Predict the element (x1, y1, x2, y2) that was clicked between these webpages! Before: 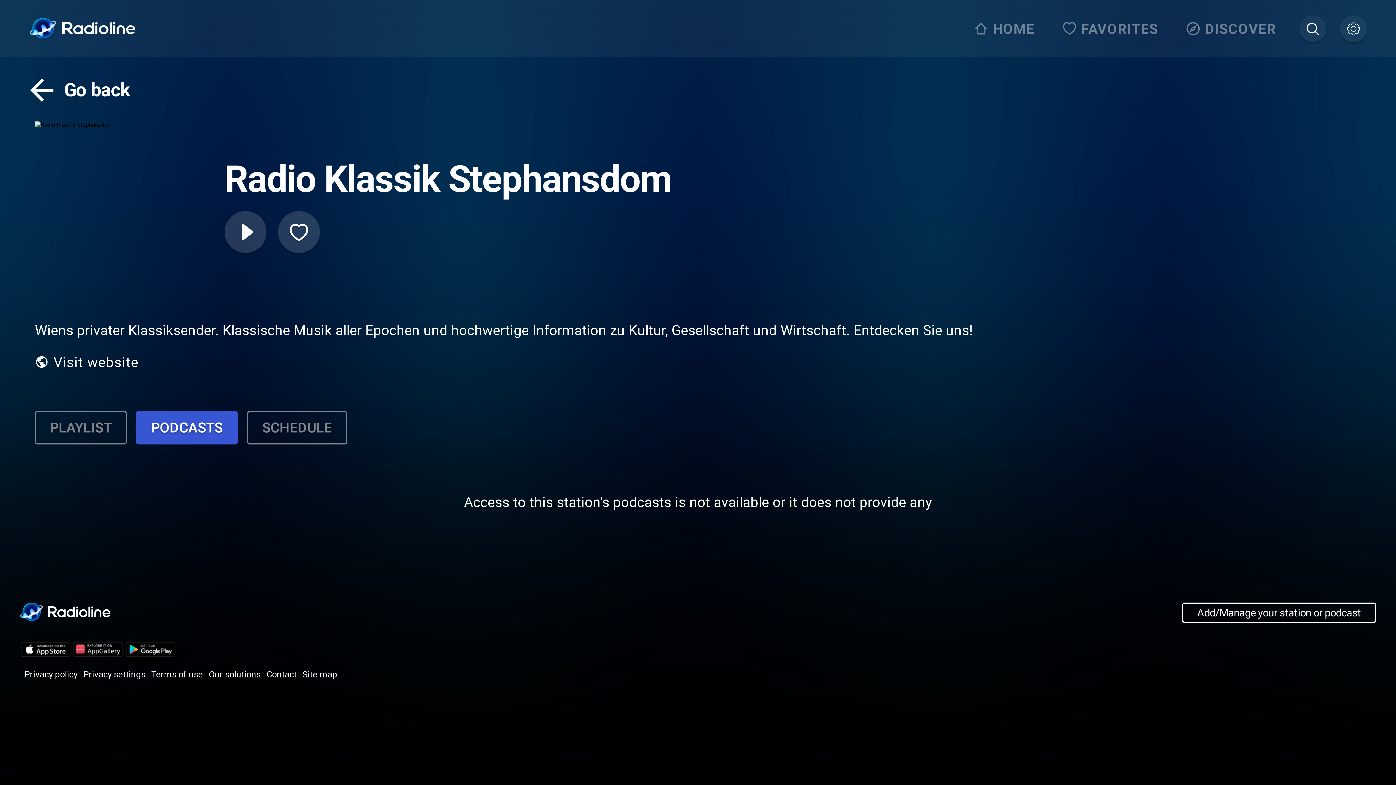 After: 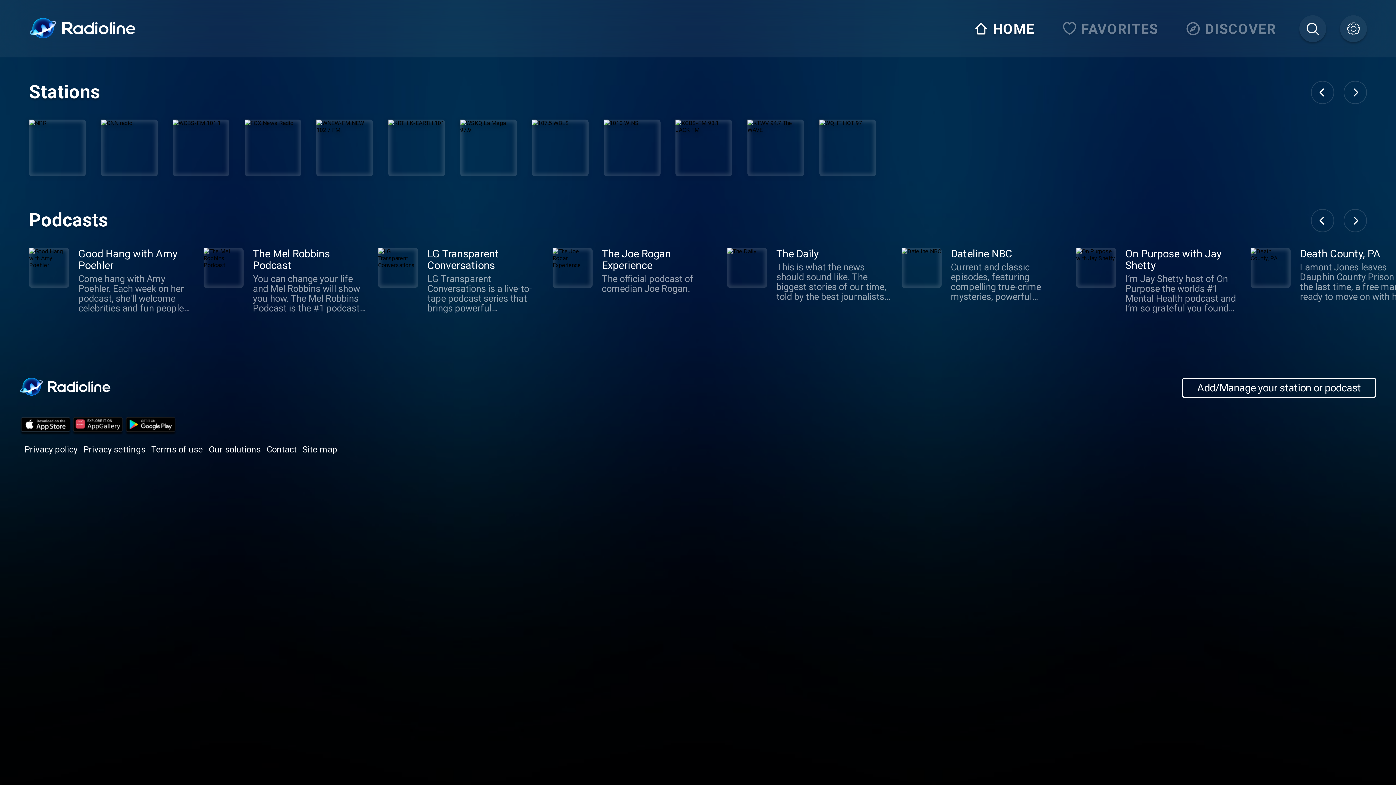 Action: label: HOME bbox: (969, 15, 1044, 42)